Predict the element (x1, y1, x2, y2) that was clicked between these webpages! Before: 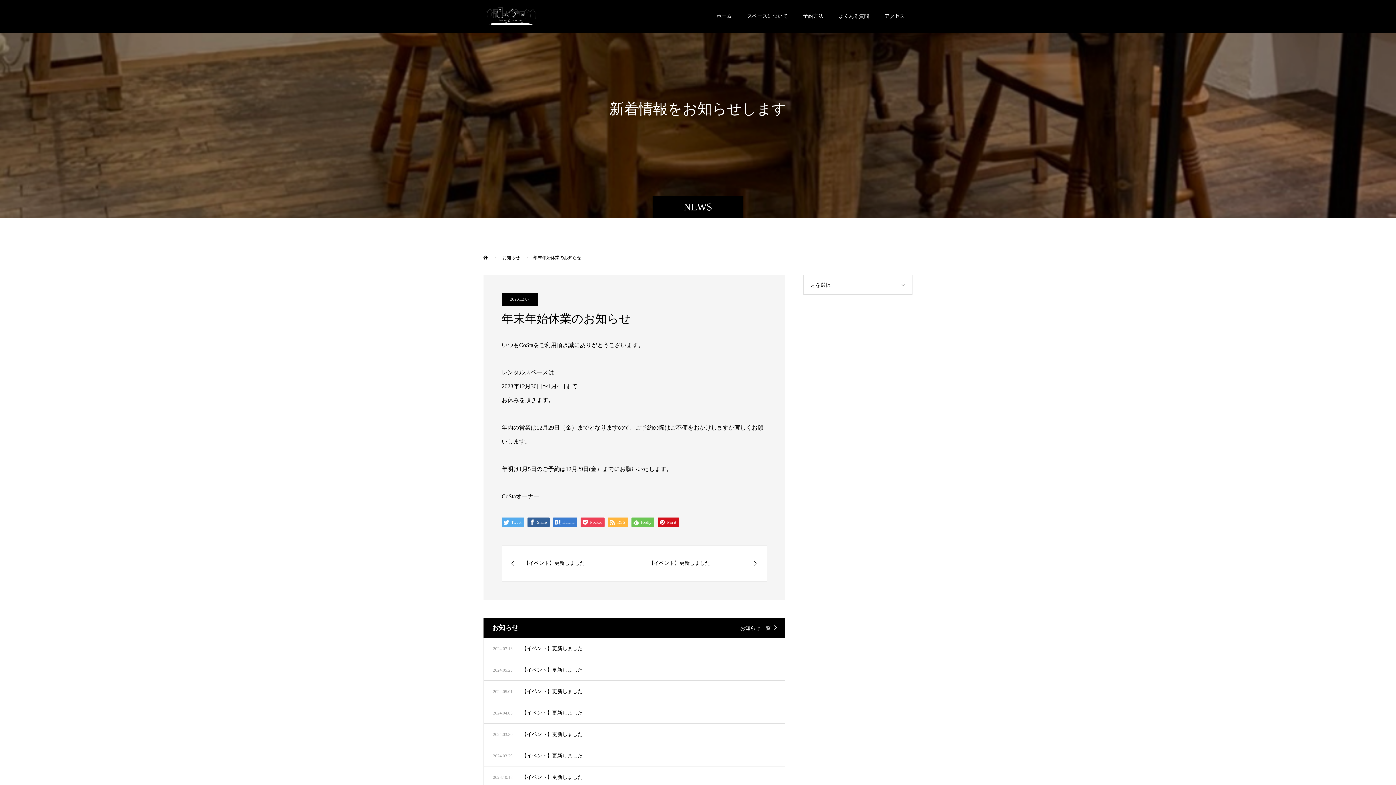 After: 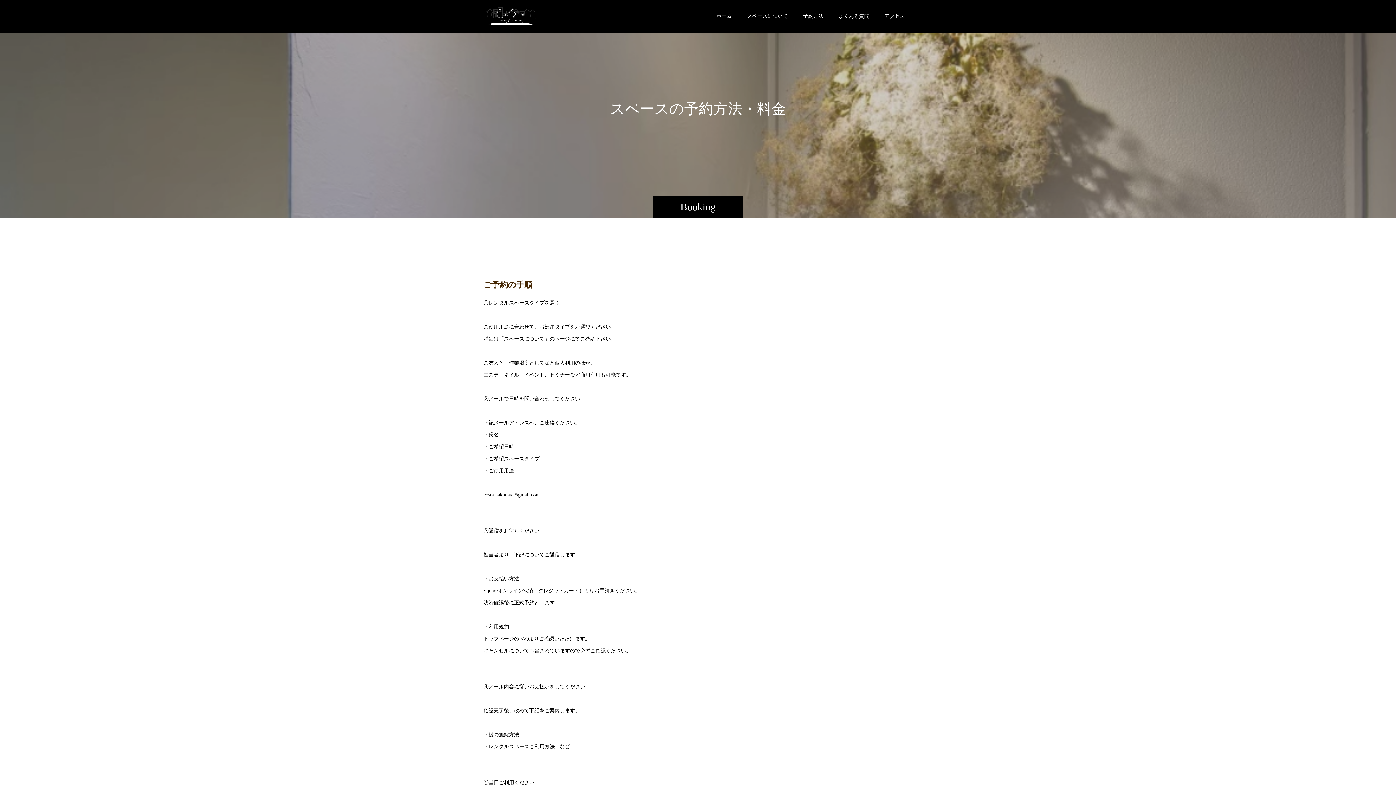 Action: bbox: (795, 0, 831, 32) label: 予約方法